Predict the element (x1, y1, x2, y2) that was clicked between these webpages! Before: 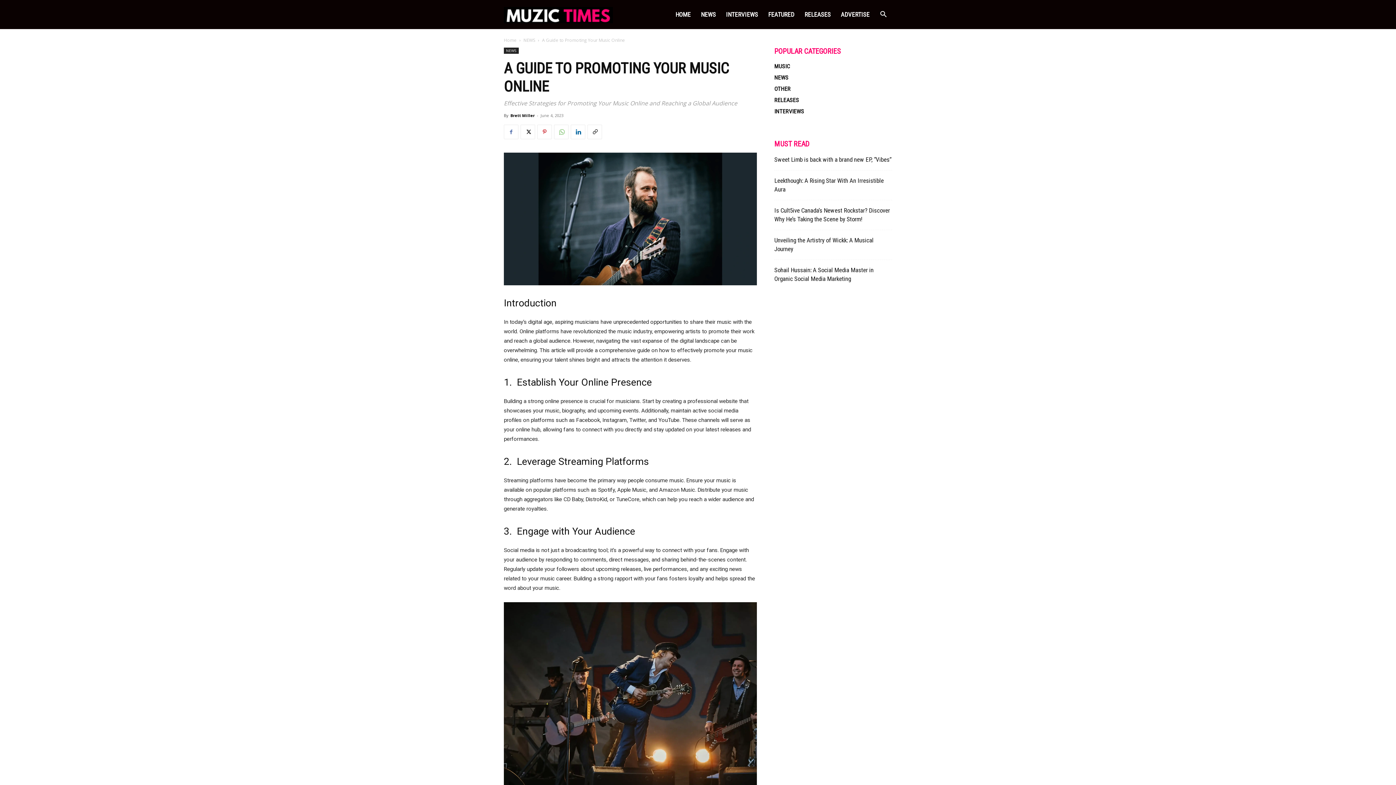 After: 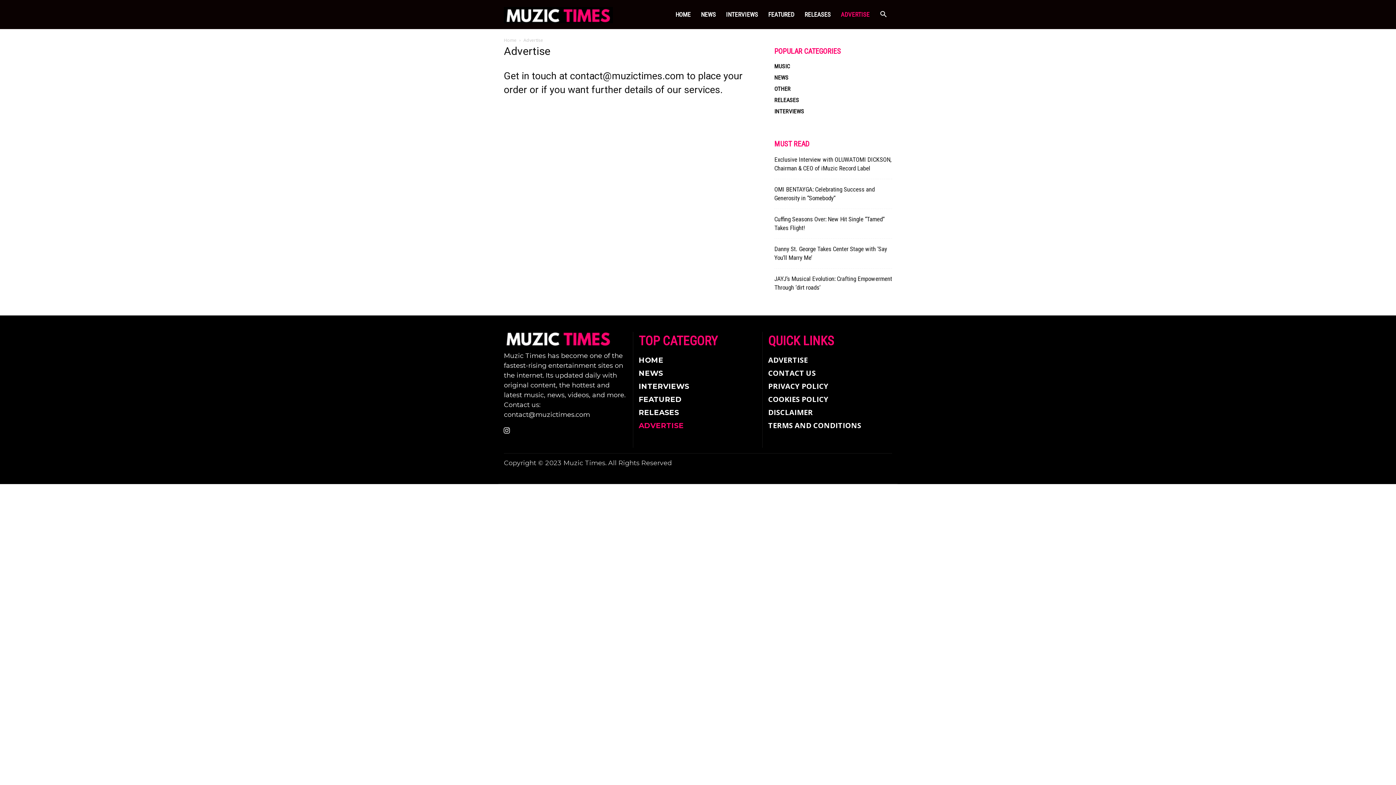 Action: label: ADVERTISE bbox: (836, 0, 874, 29)